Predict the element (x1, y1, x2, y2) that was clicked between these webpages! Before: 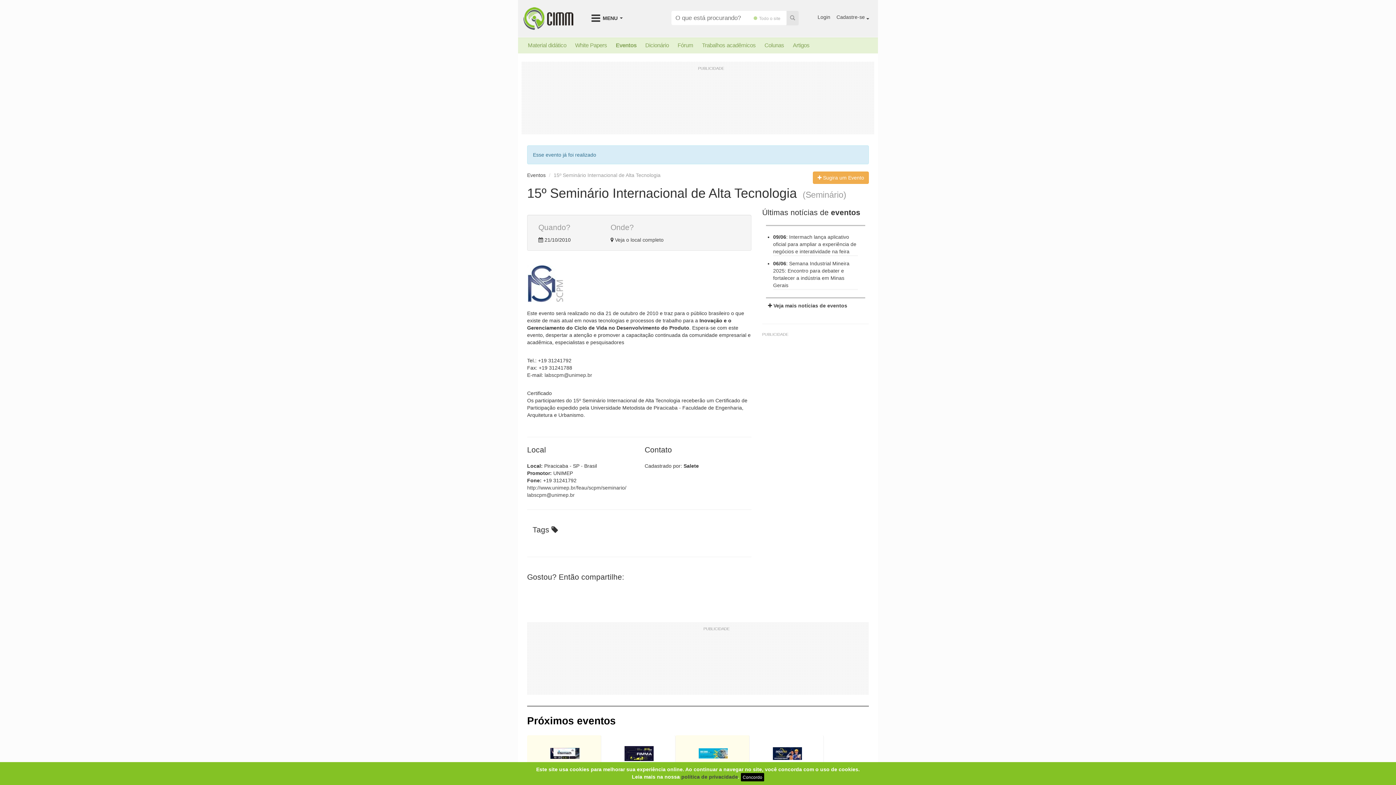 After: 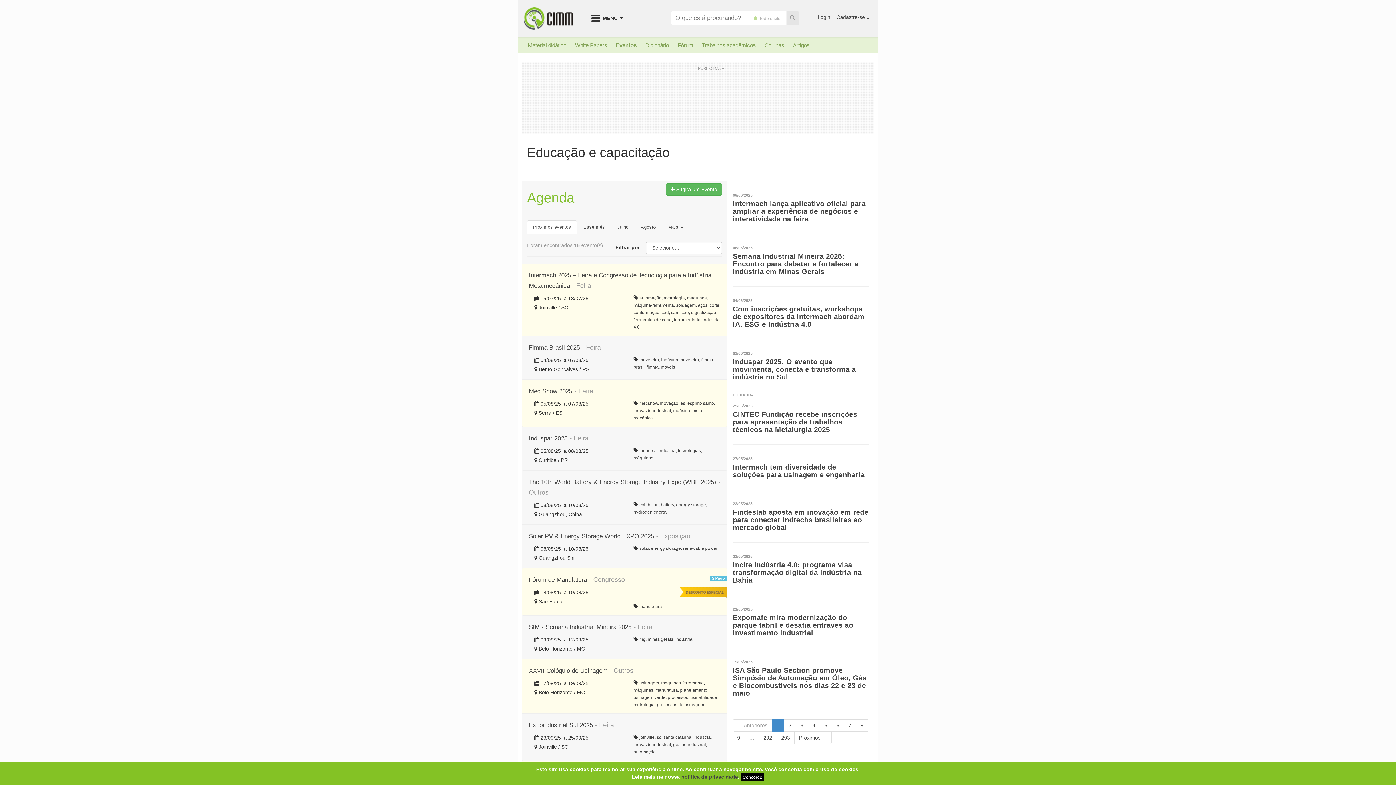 Action: label: Eventos bbox: (611, 38, 641, 52)